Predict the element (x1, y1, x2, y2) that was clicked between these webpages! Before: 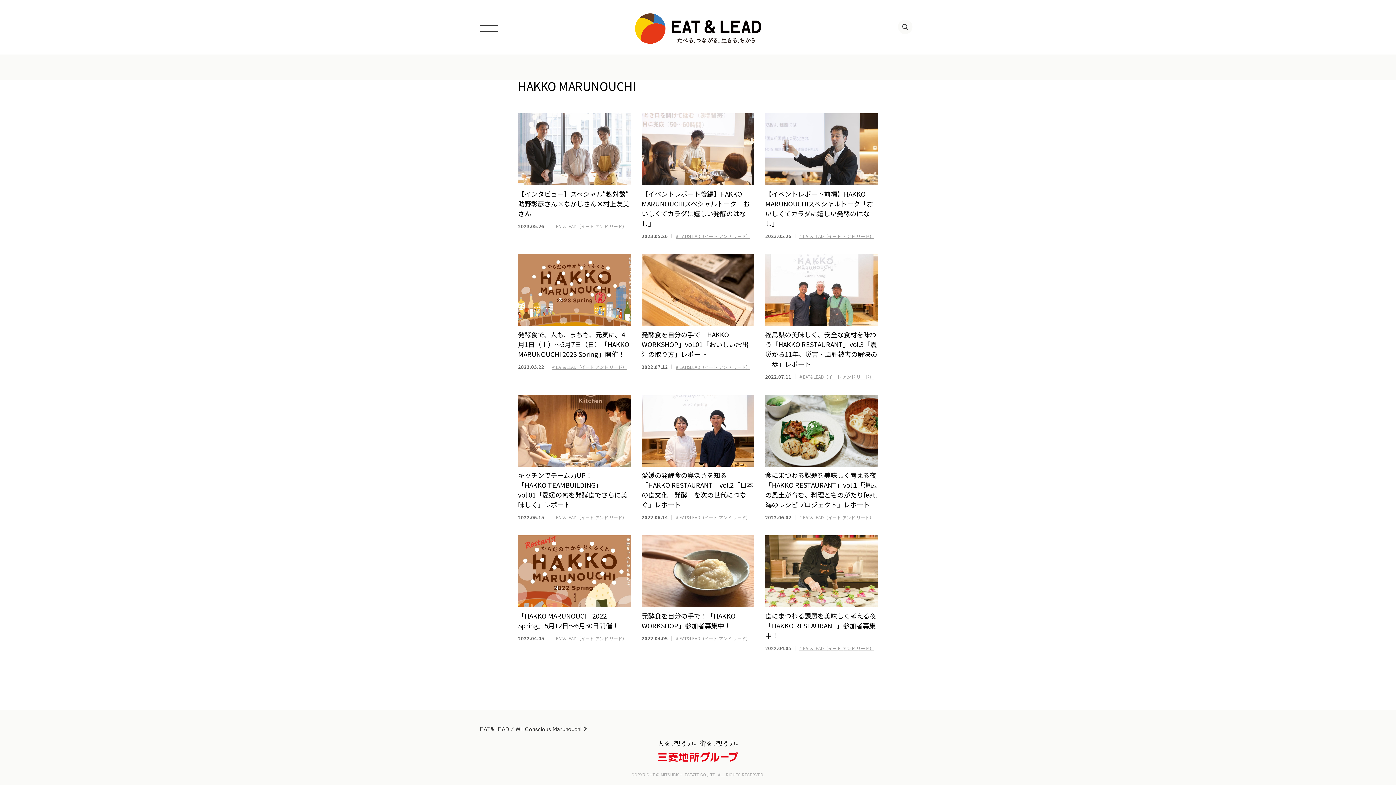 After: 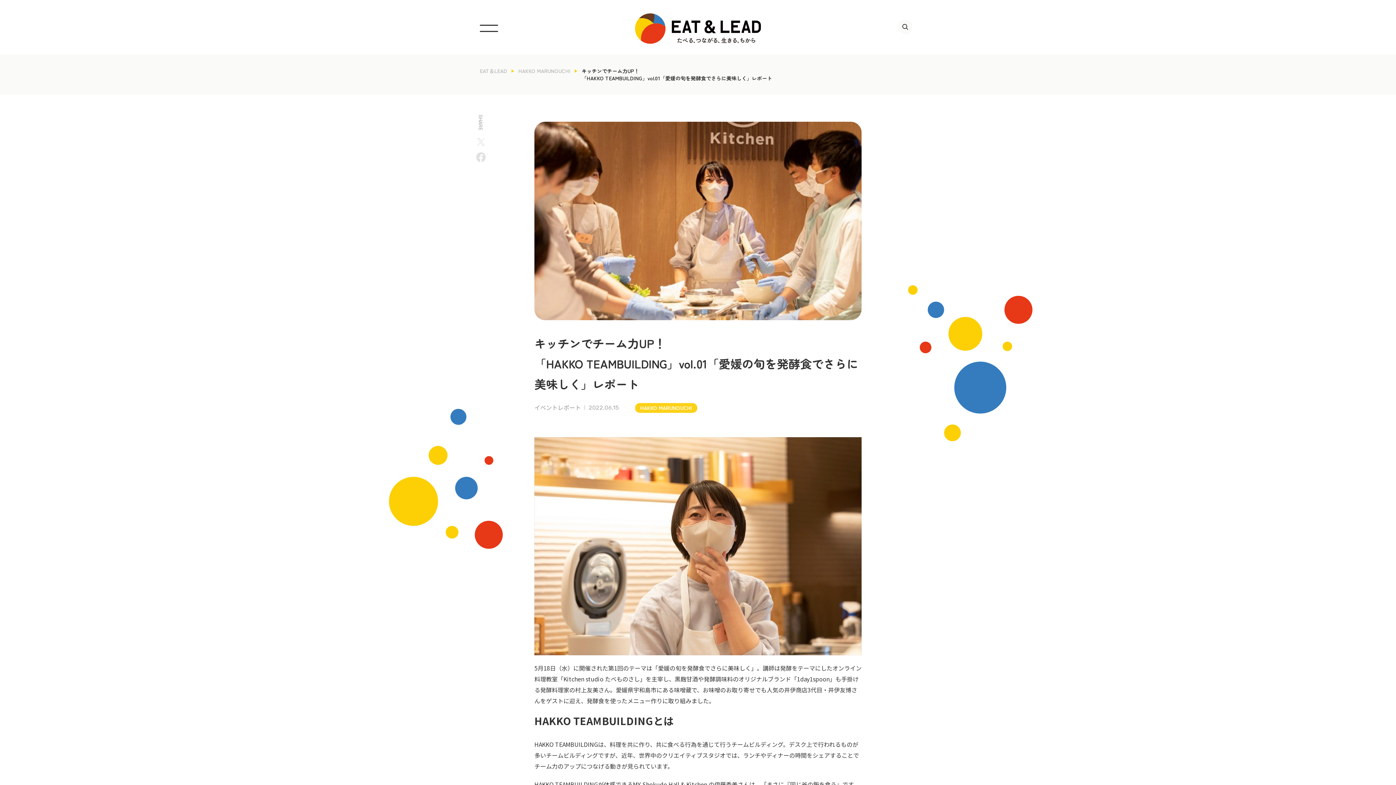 Action: bbox: (518, 394, 630, 466)